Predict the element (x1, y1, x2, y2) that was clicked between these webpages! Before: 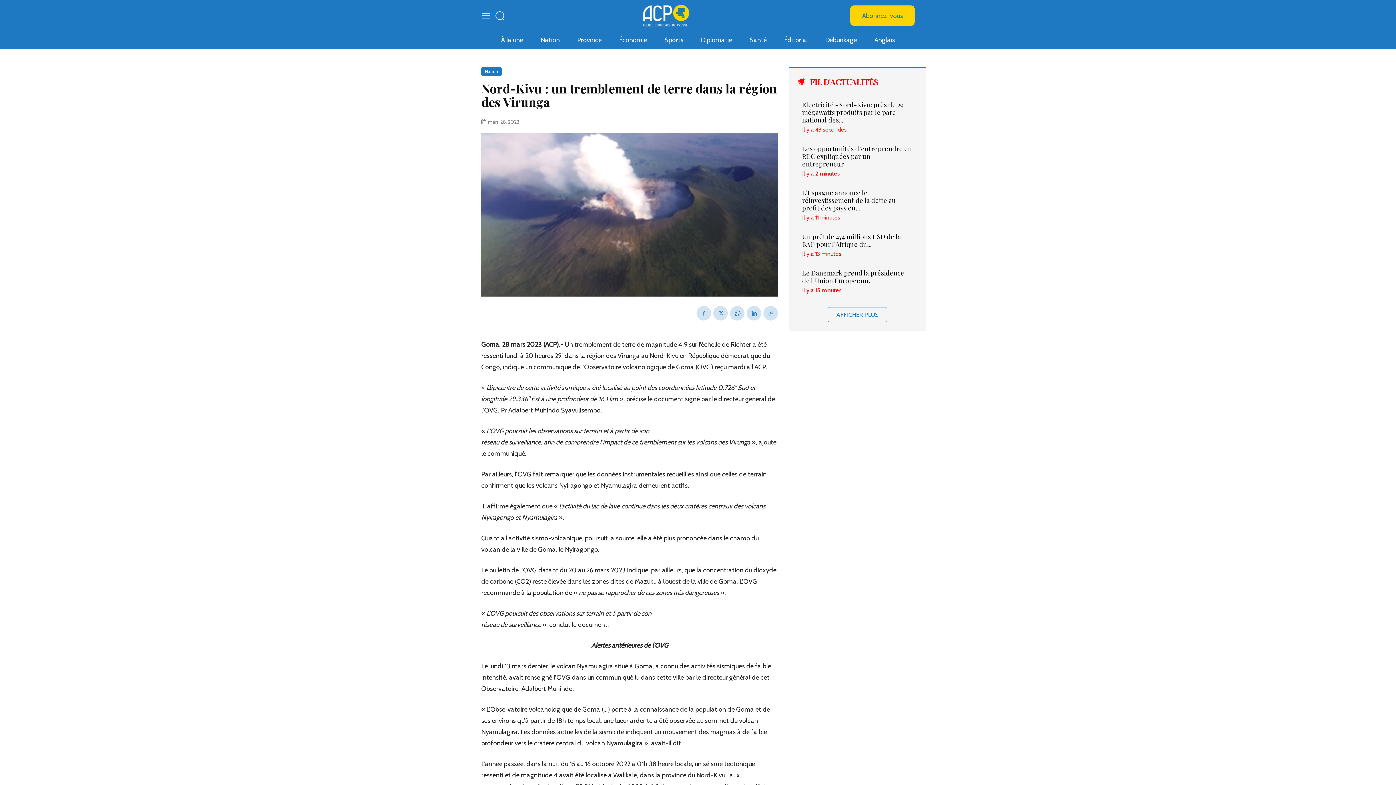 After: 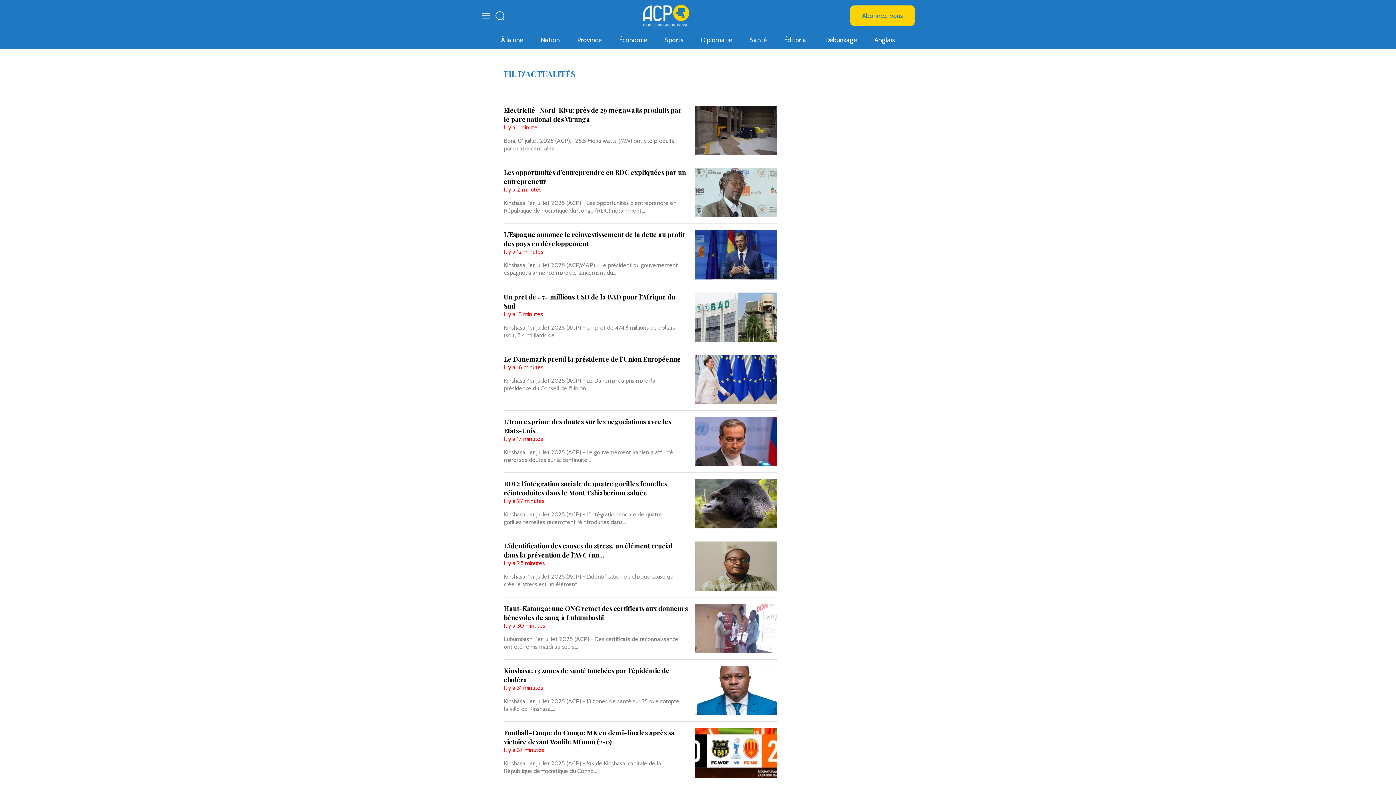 Action: label: AFFICHER PLUS bbox: (827, 307, 887, 322)